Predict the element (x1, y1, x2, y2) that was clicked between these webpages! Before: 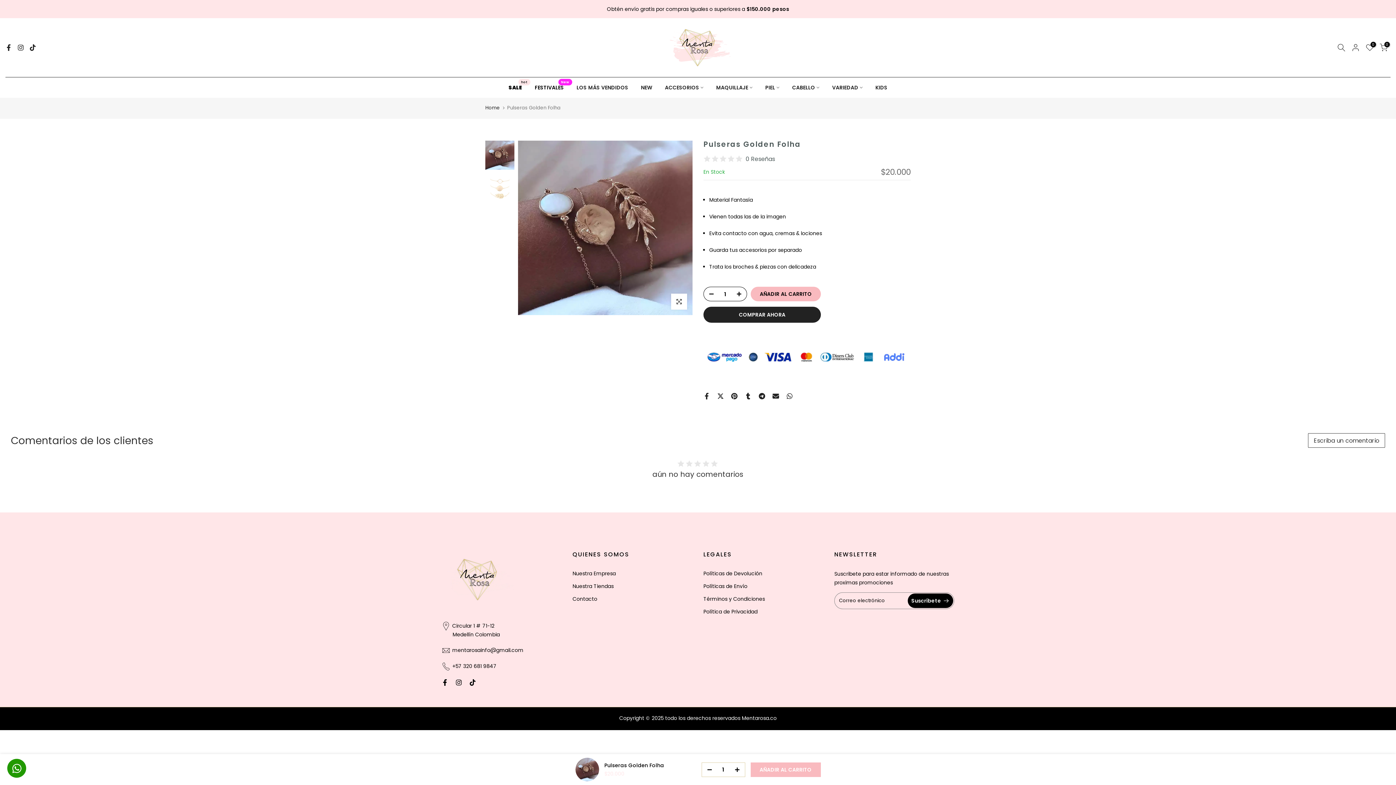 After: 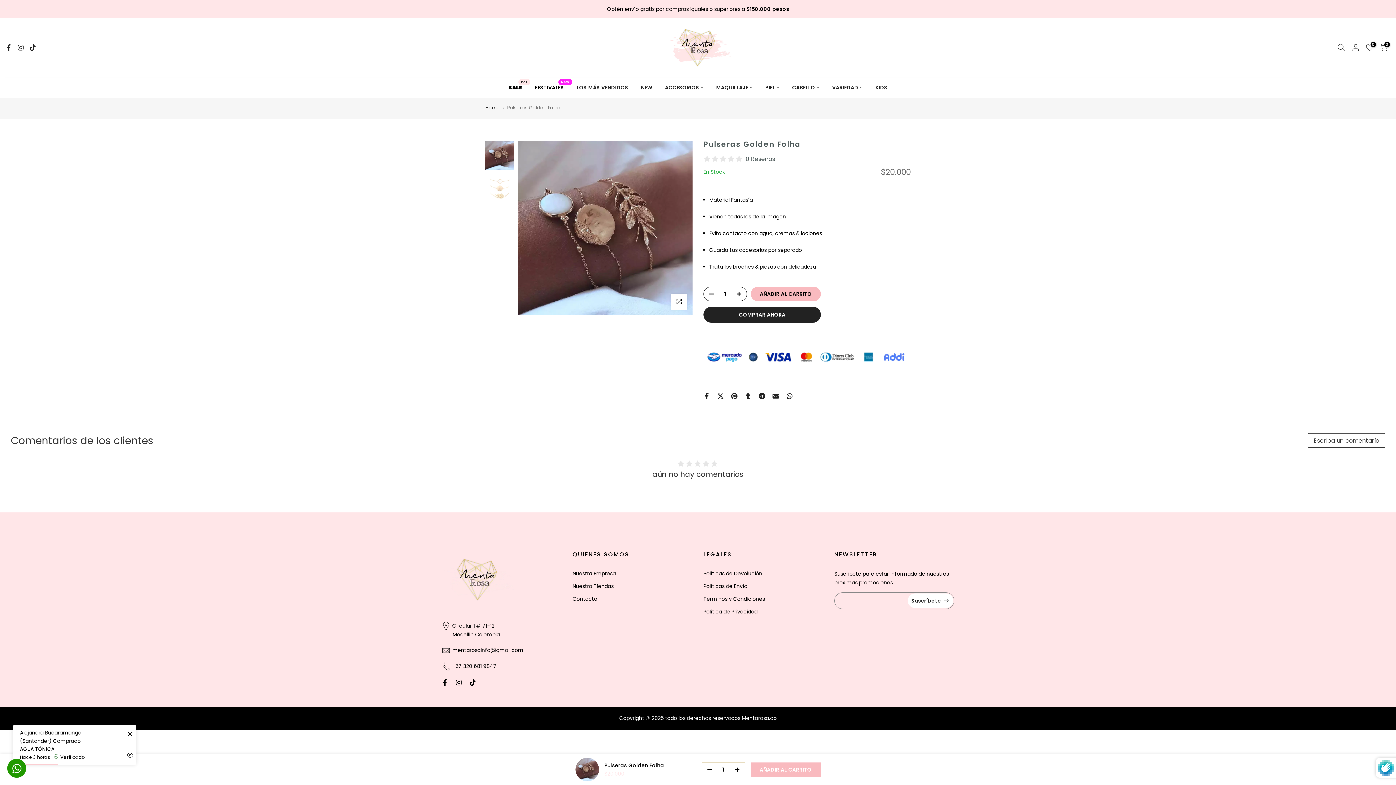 Action: bbox: (908, 593, 953, 608) label: Suscríbete